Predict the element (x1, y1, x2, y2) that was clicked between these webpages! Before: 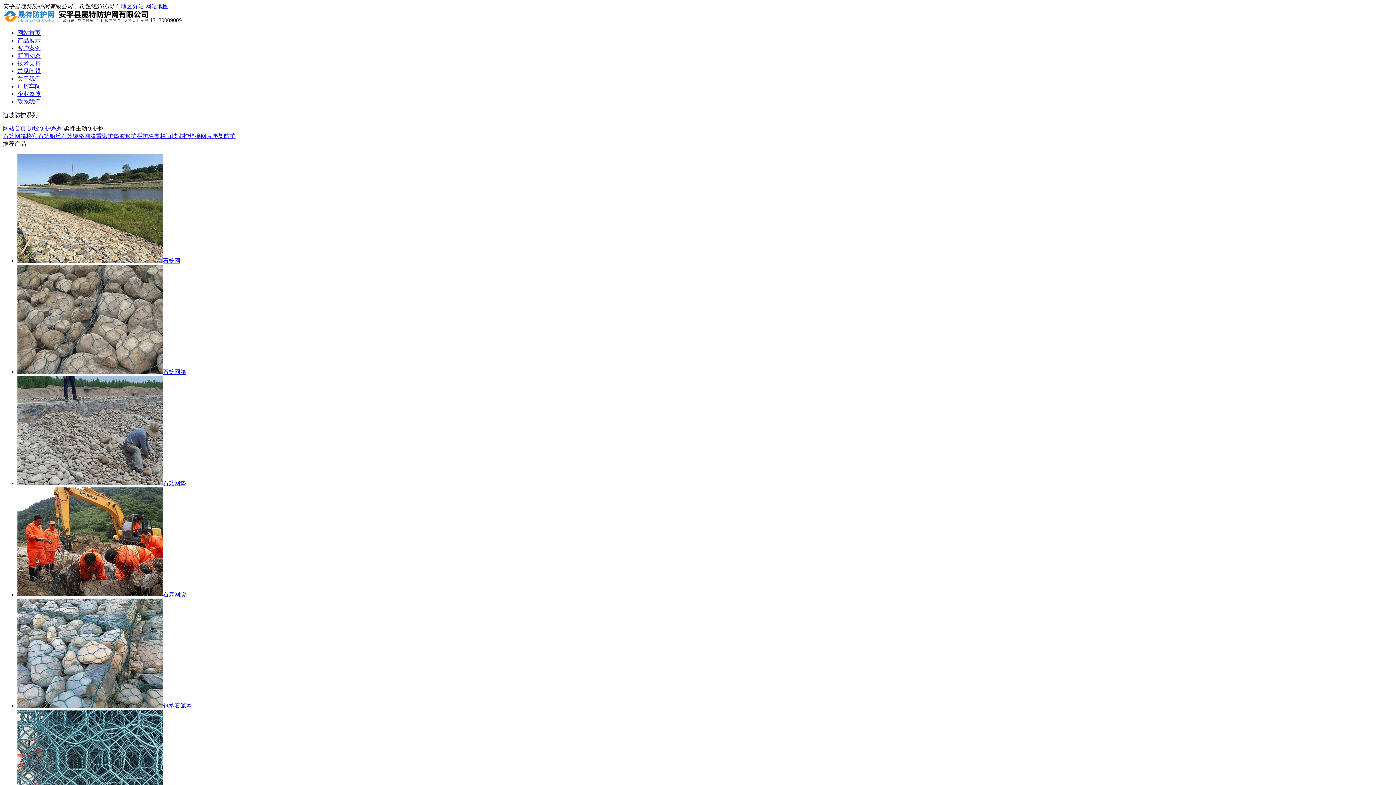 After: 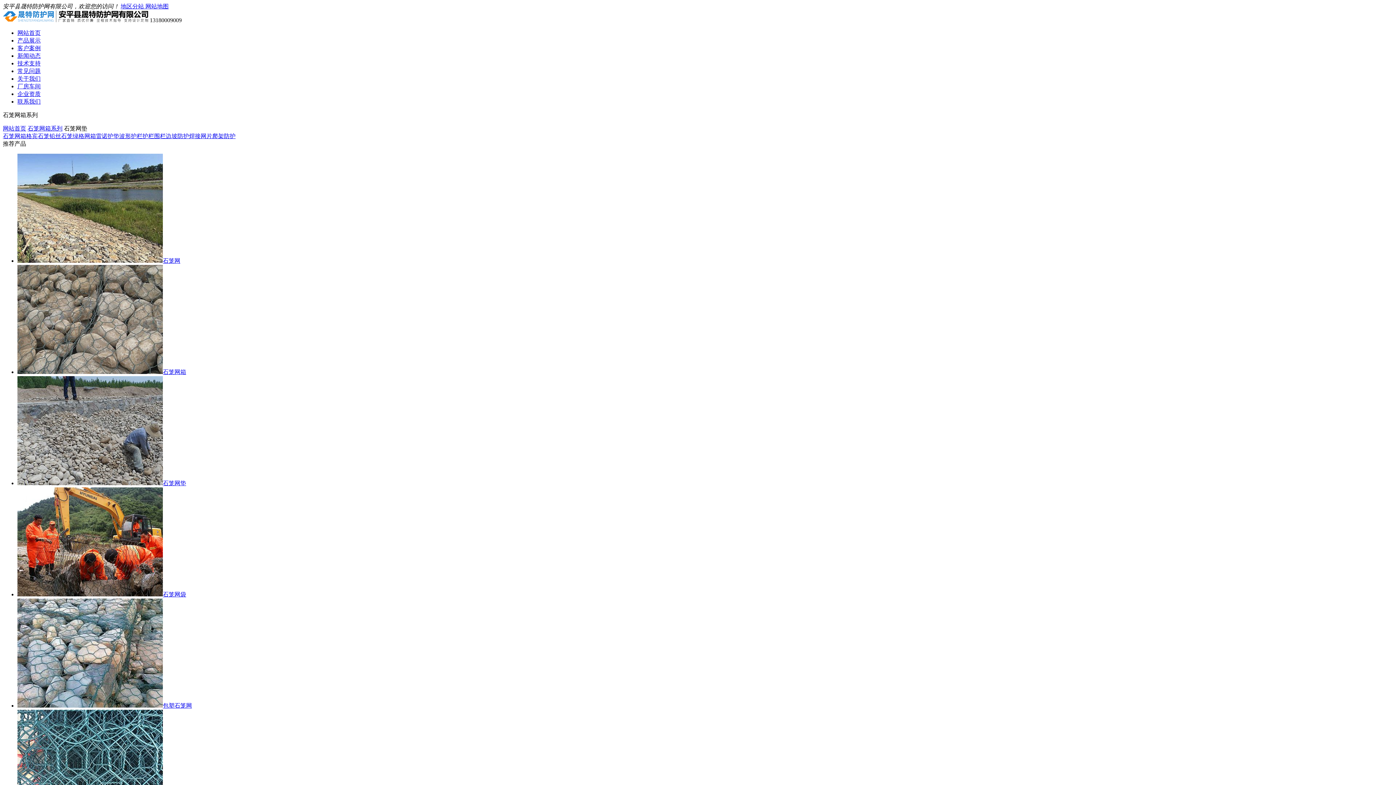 Action: label: 石笼网垫 bbox: (17, 480, 186, 486)